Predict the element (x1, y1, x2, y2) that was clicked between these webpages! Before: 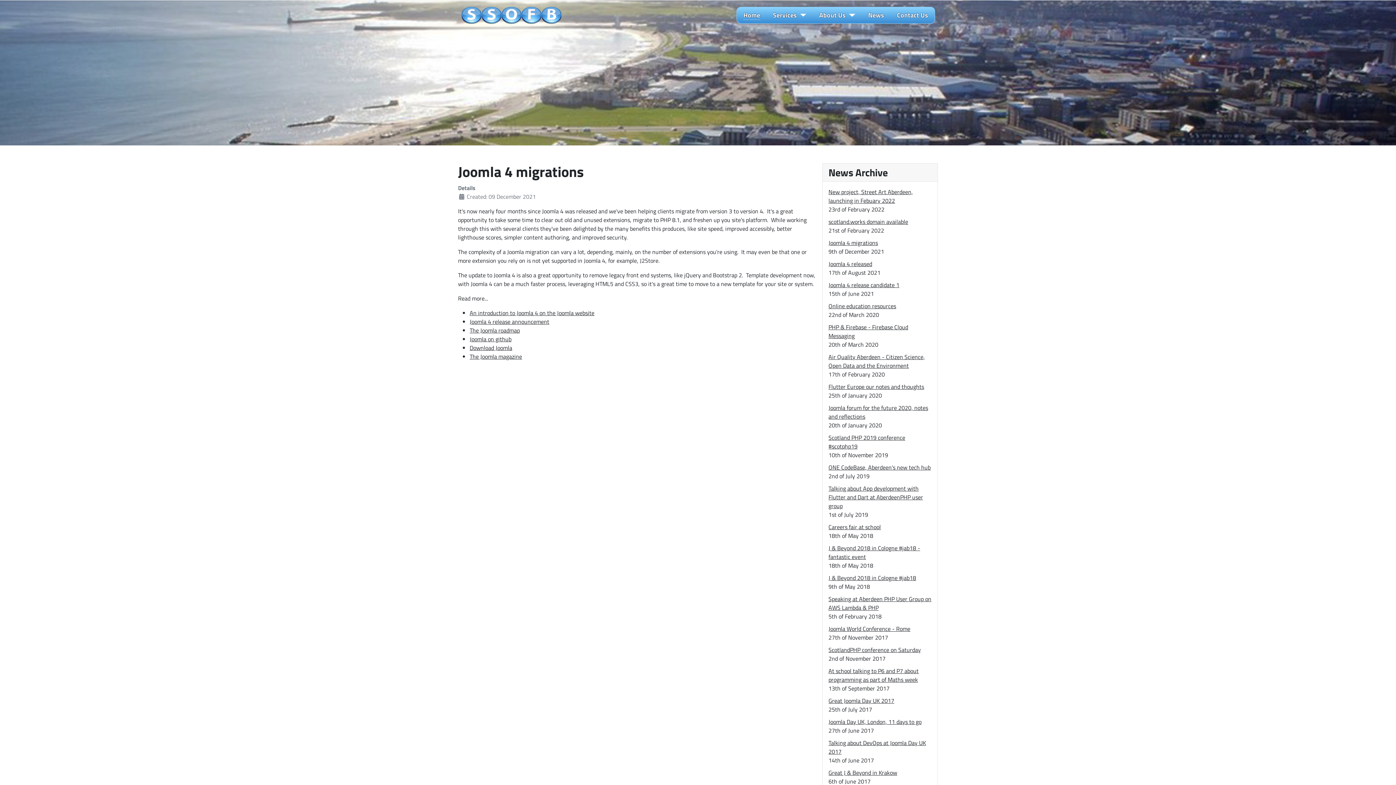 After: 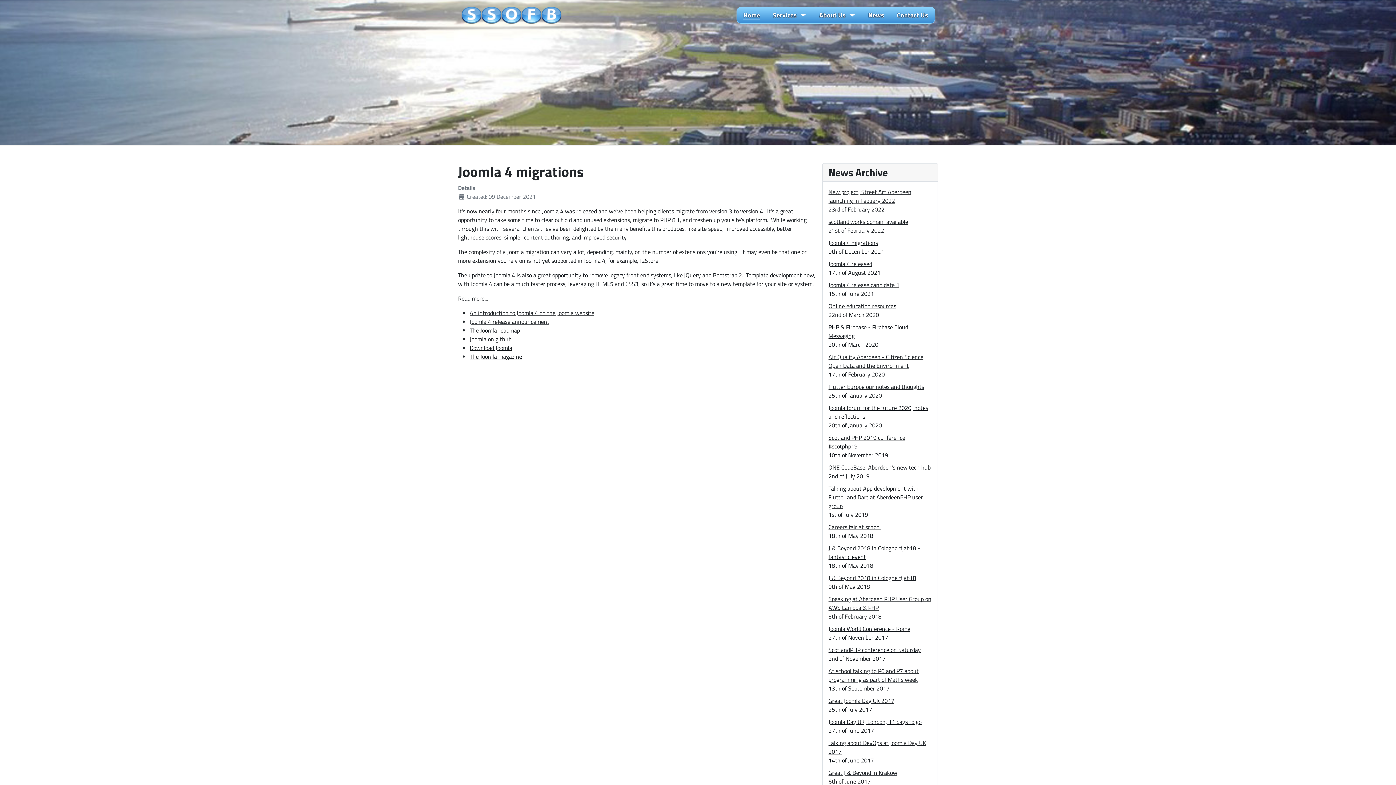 Action: bbox: (469, 317, 549, 326) label: Joomla 4 release announcement